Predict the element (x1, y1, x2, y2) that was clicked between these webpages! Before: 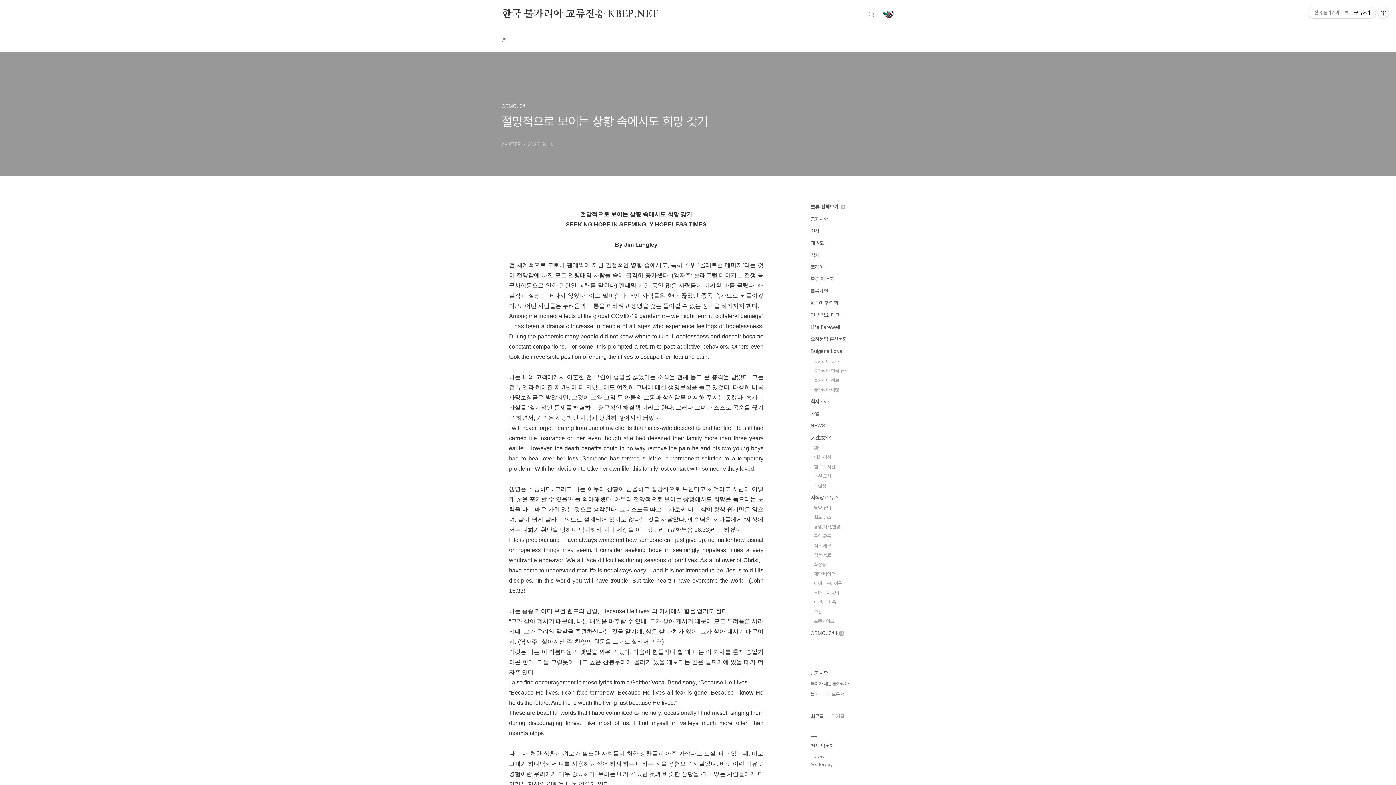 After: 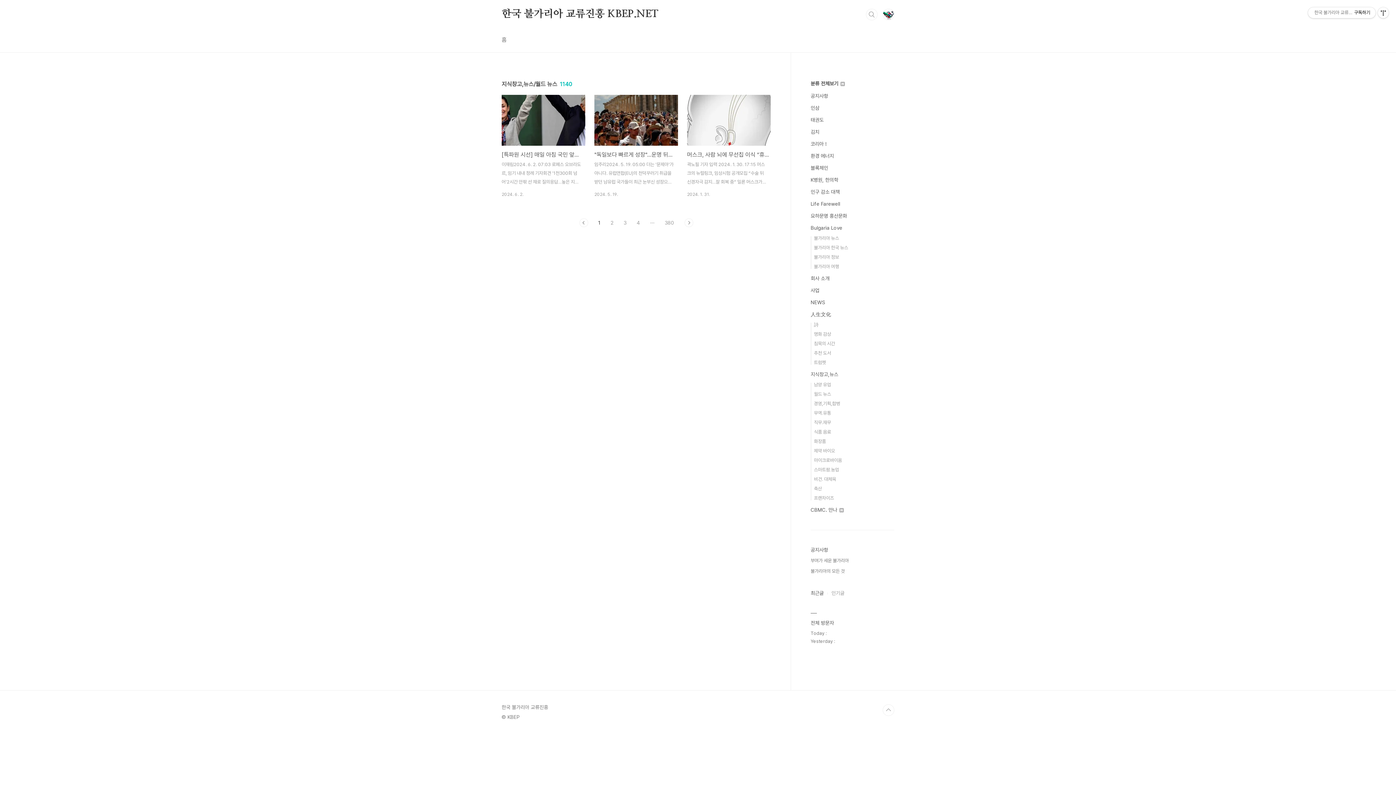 Action: label: 월드 뉴스 bbox: (814, 514, 831, 520)